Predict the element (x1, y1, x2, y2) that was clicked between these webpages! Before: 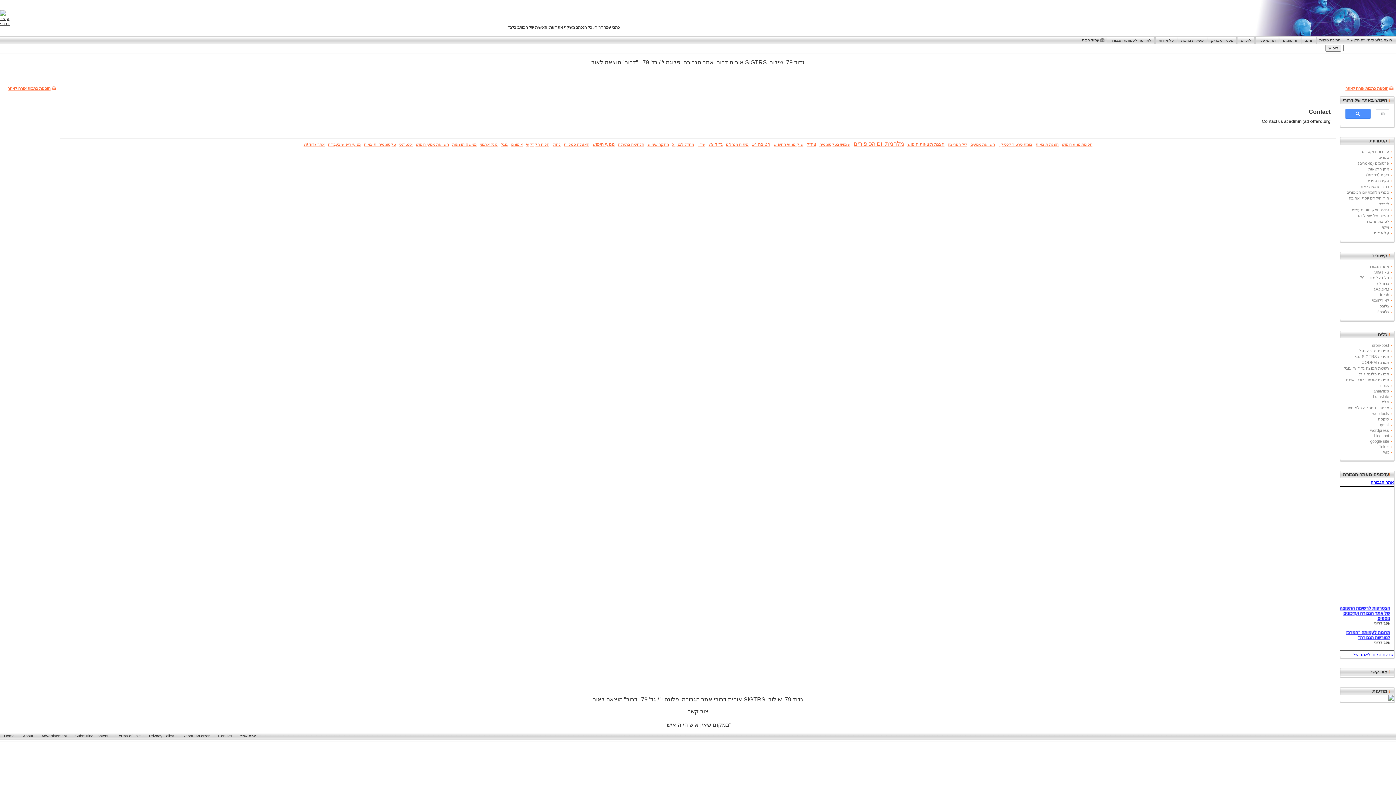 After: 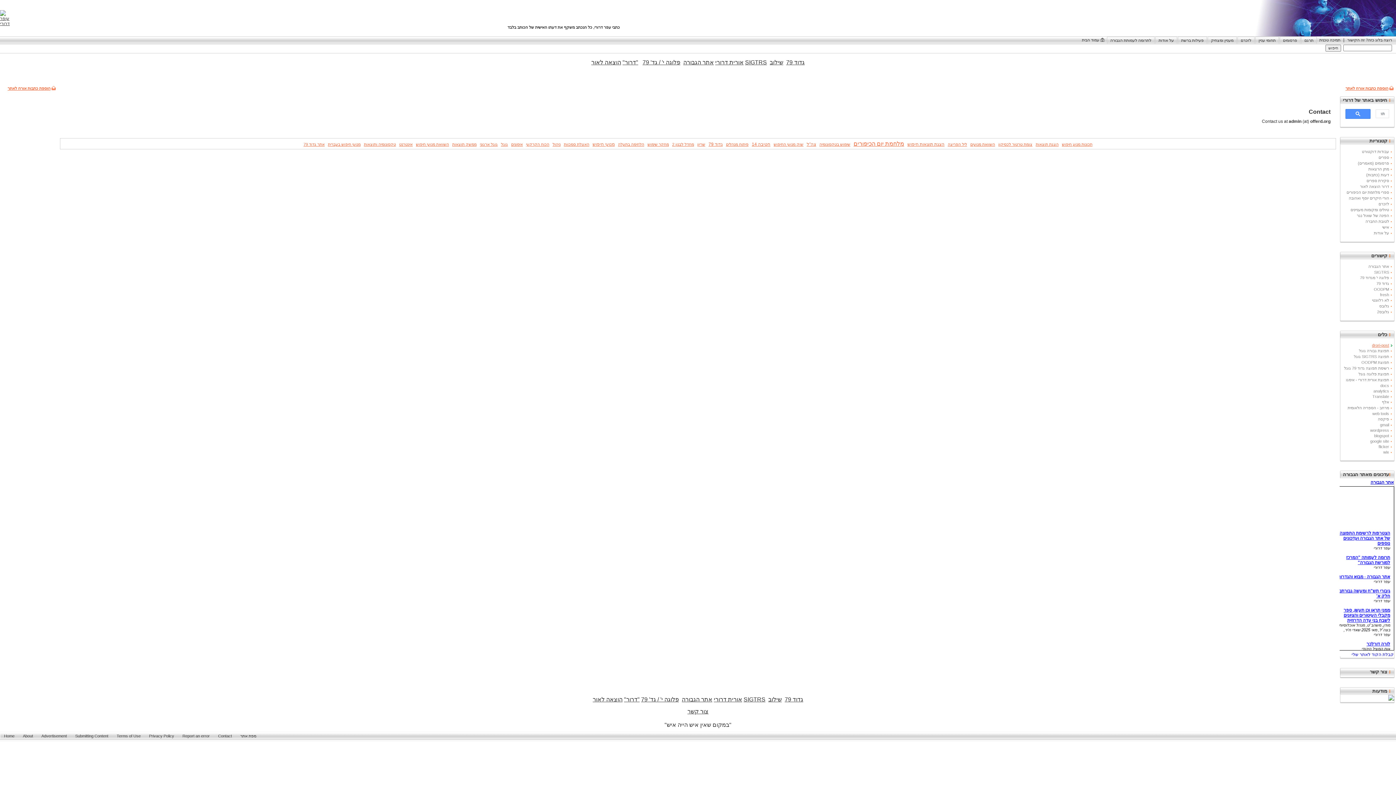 Action: bbox: (1342, 343, 1392, 347) label: drori-post